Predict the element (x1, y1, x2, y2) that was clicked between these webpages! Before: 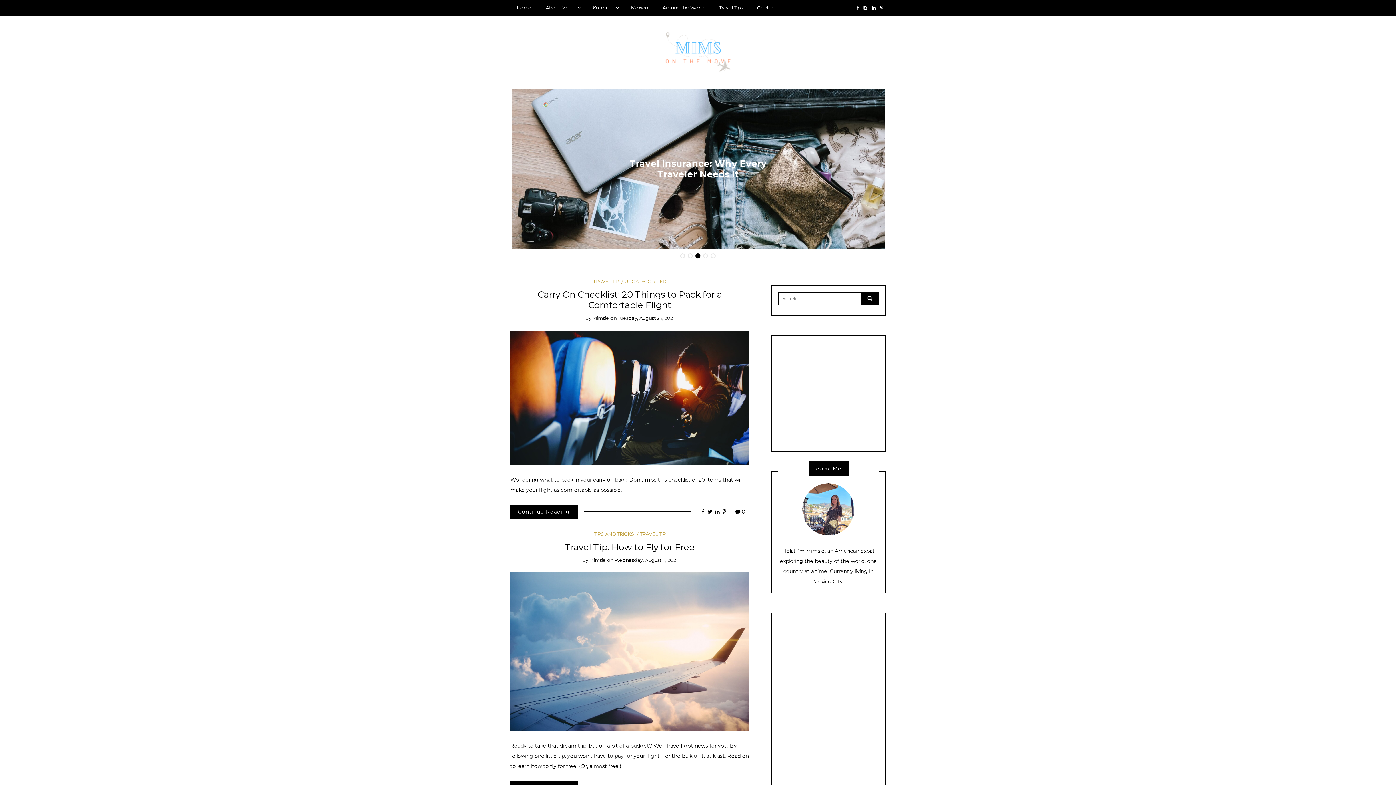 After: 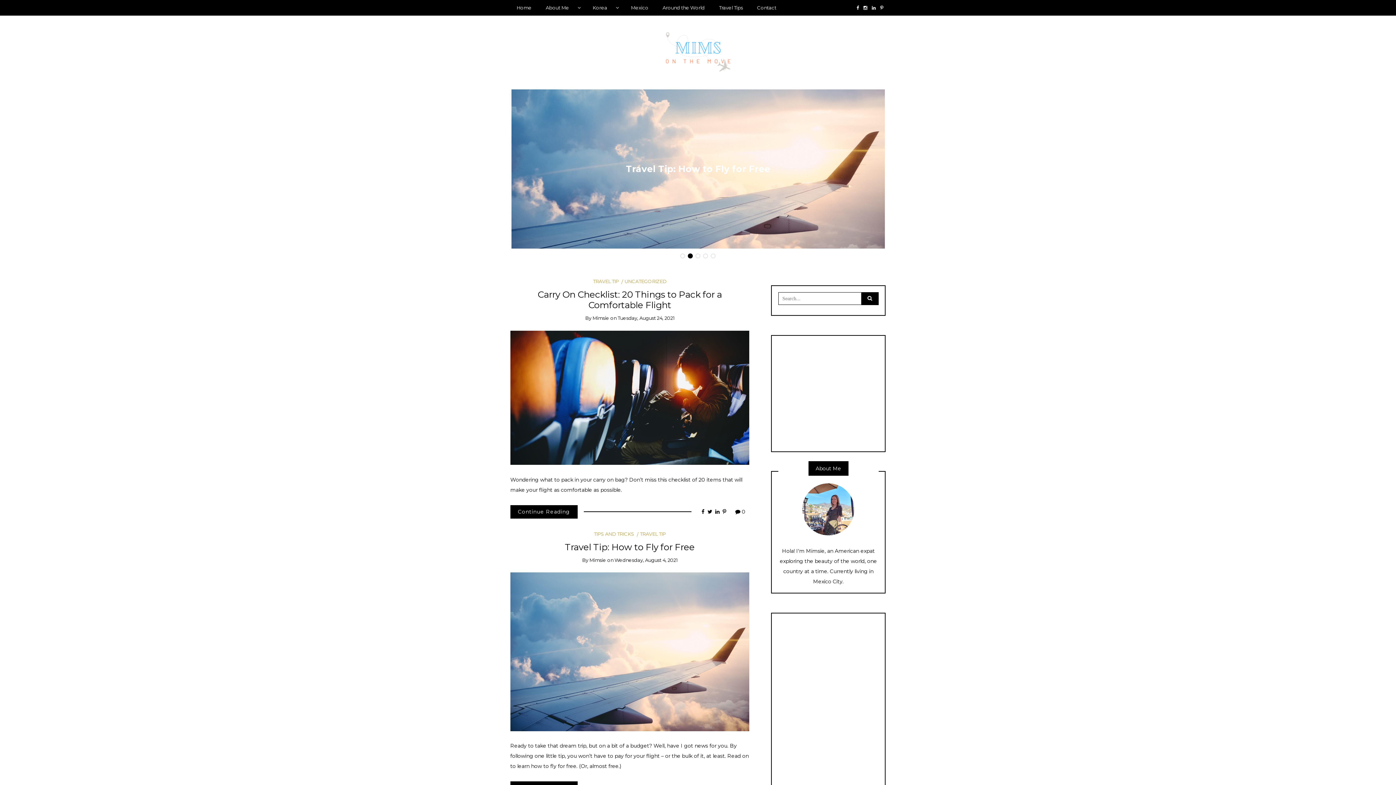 Action: bbox: (878, 0, 885, 15)